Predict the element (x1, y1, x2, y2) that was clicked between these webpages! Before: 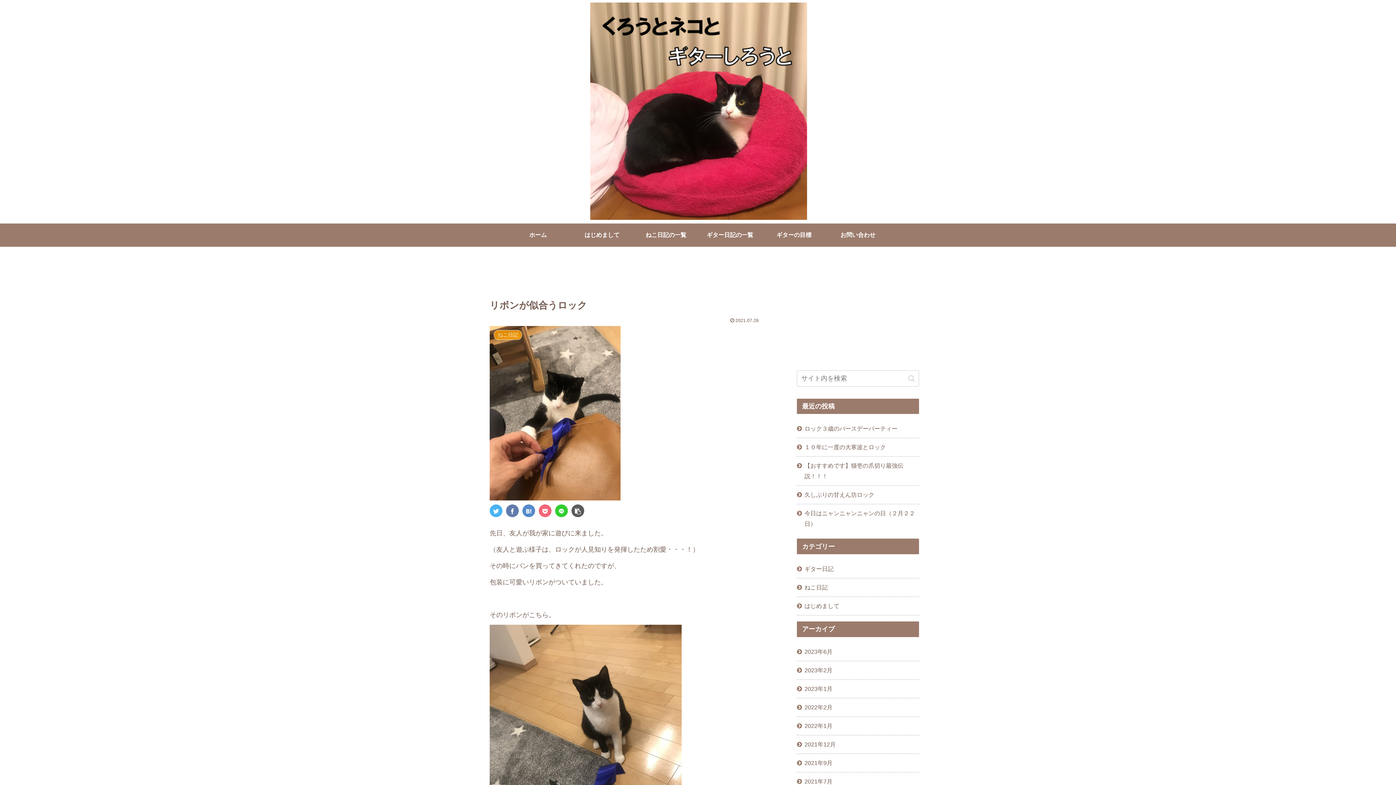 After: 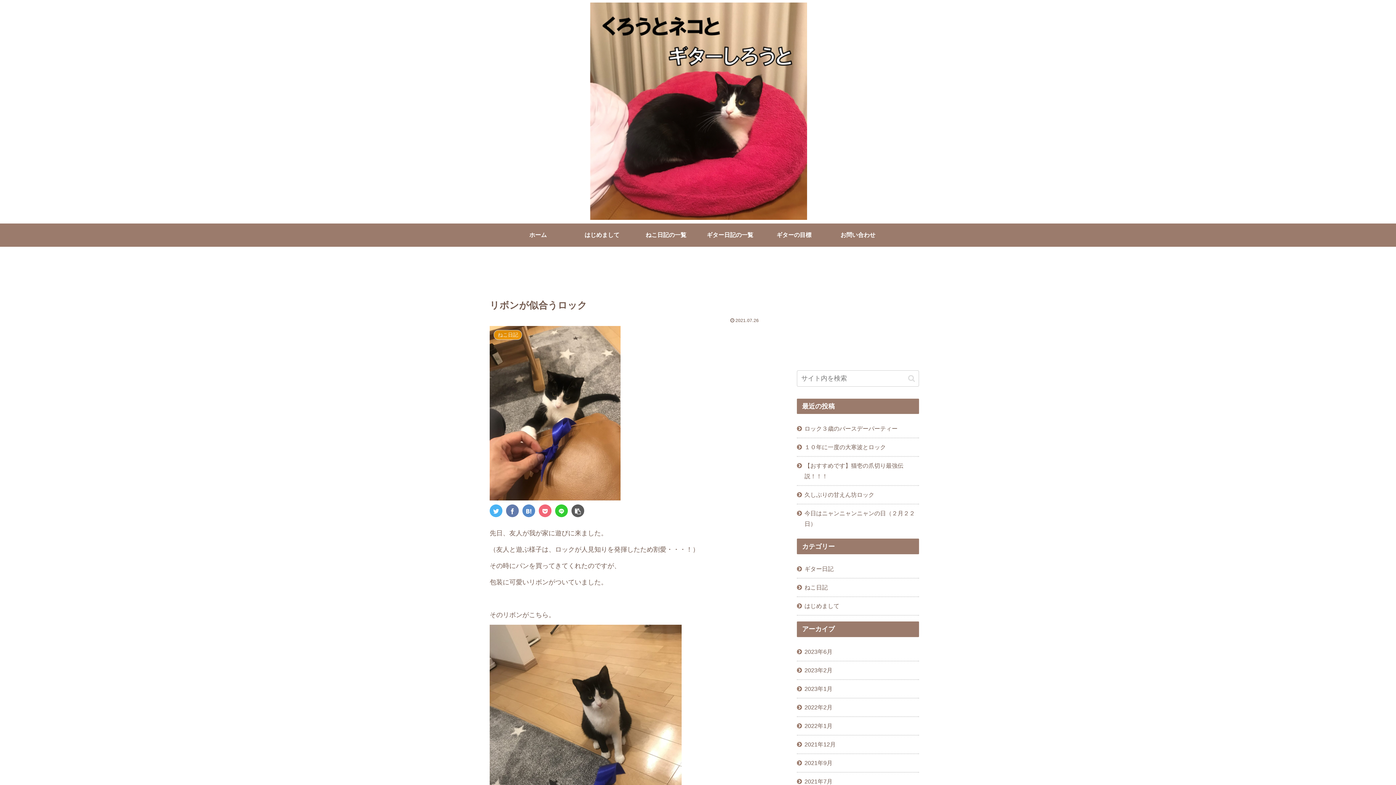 Action: bbox: (489, 504, 502, 517)